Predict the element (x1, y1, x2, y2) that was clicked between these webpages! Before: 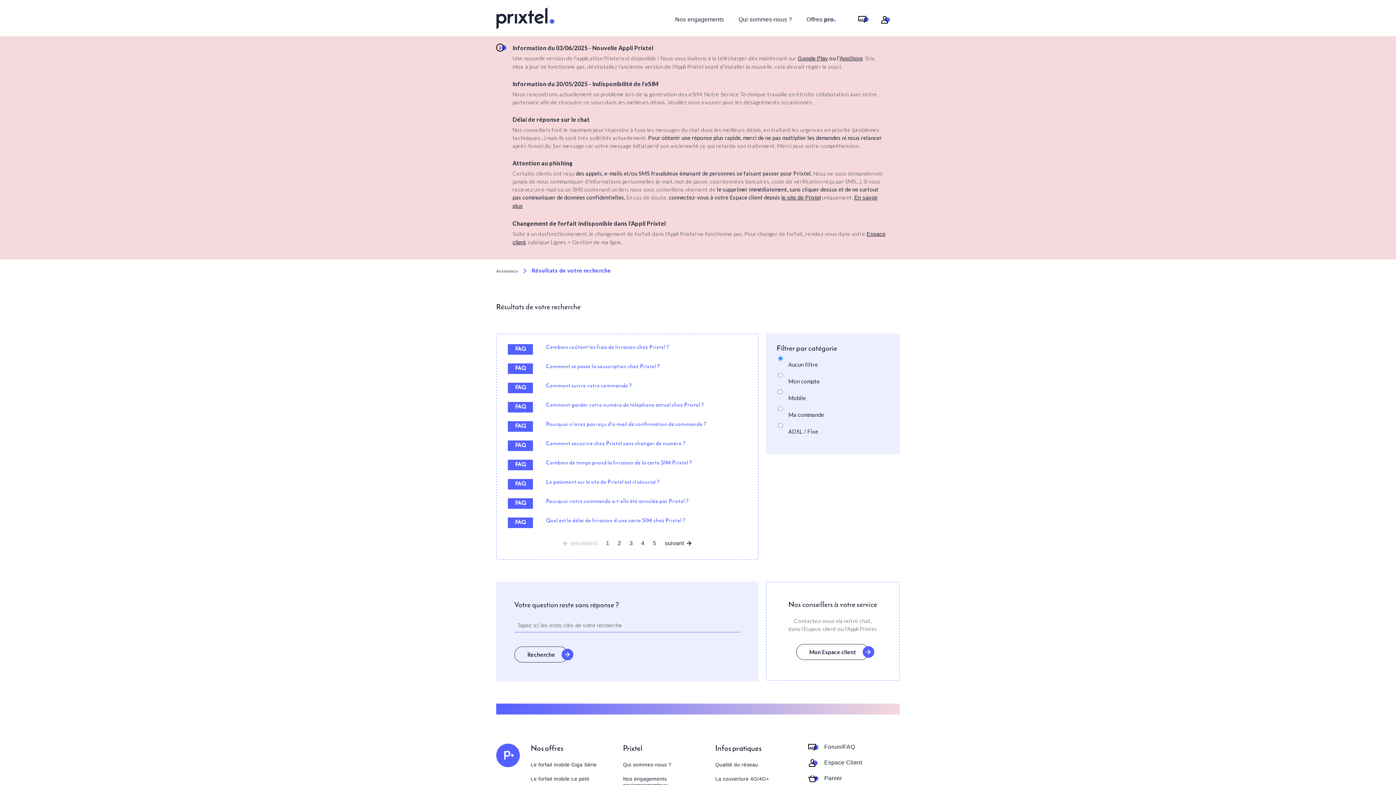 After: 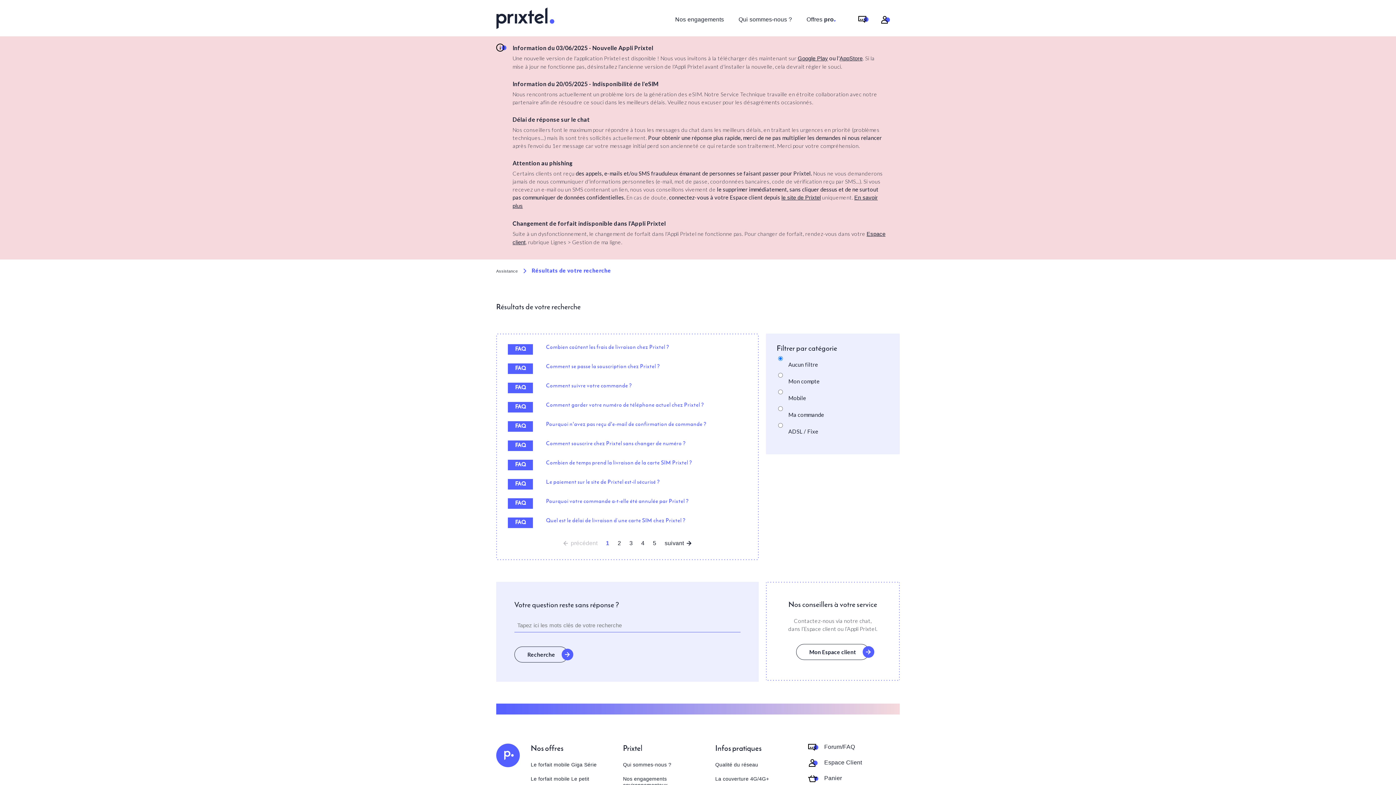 Action: bbox: (715, 776, 807, 782) label: La couverture 4G/4G+